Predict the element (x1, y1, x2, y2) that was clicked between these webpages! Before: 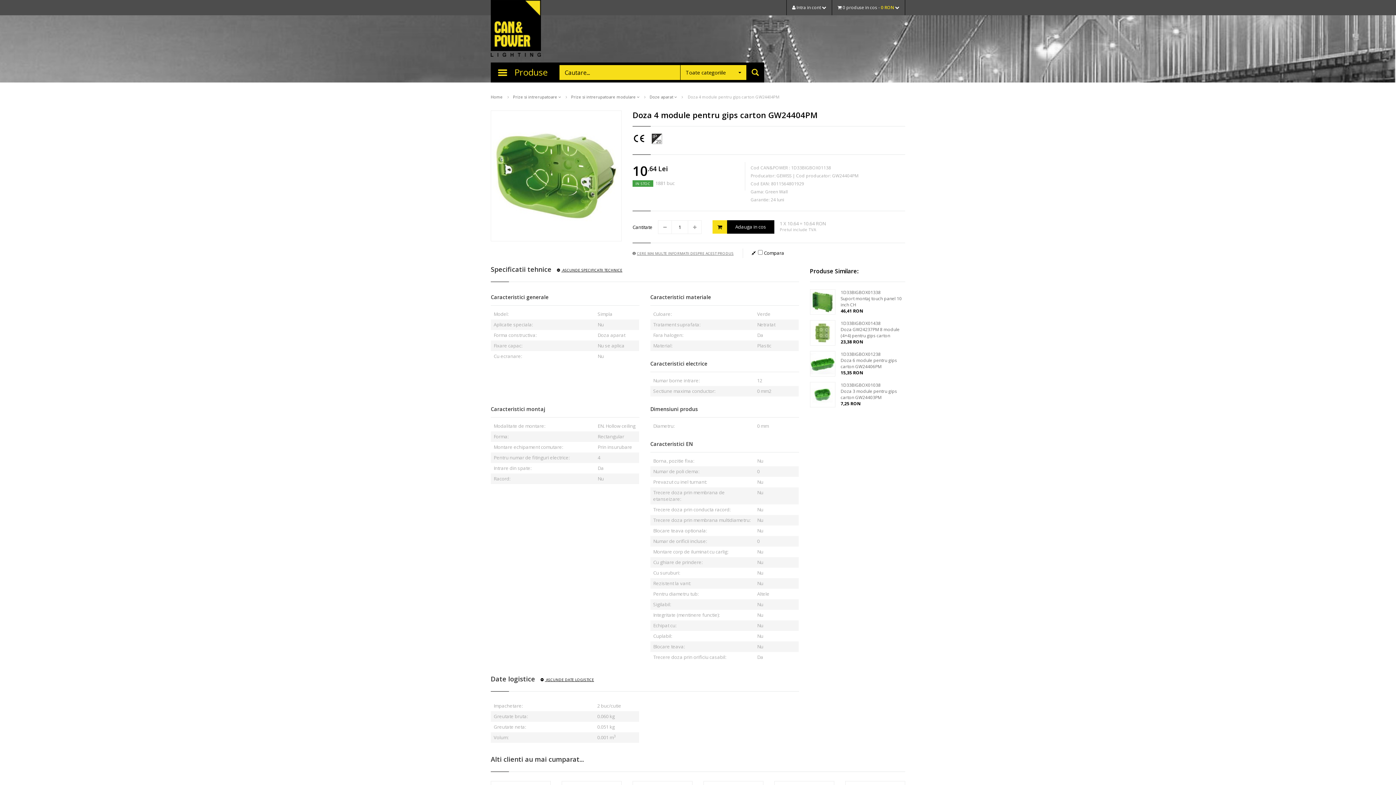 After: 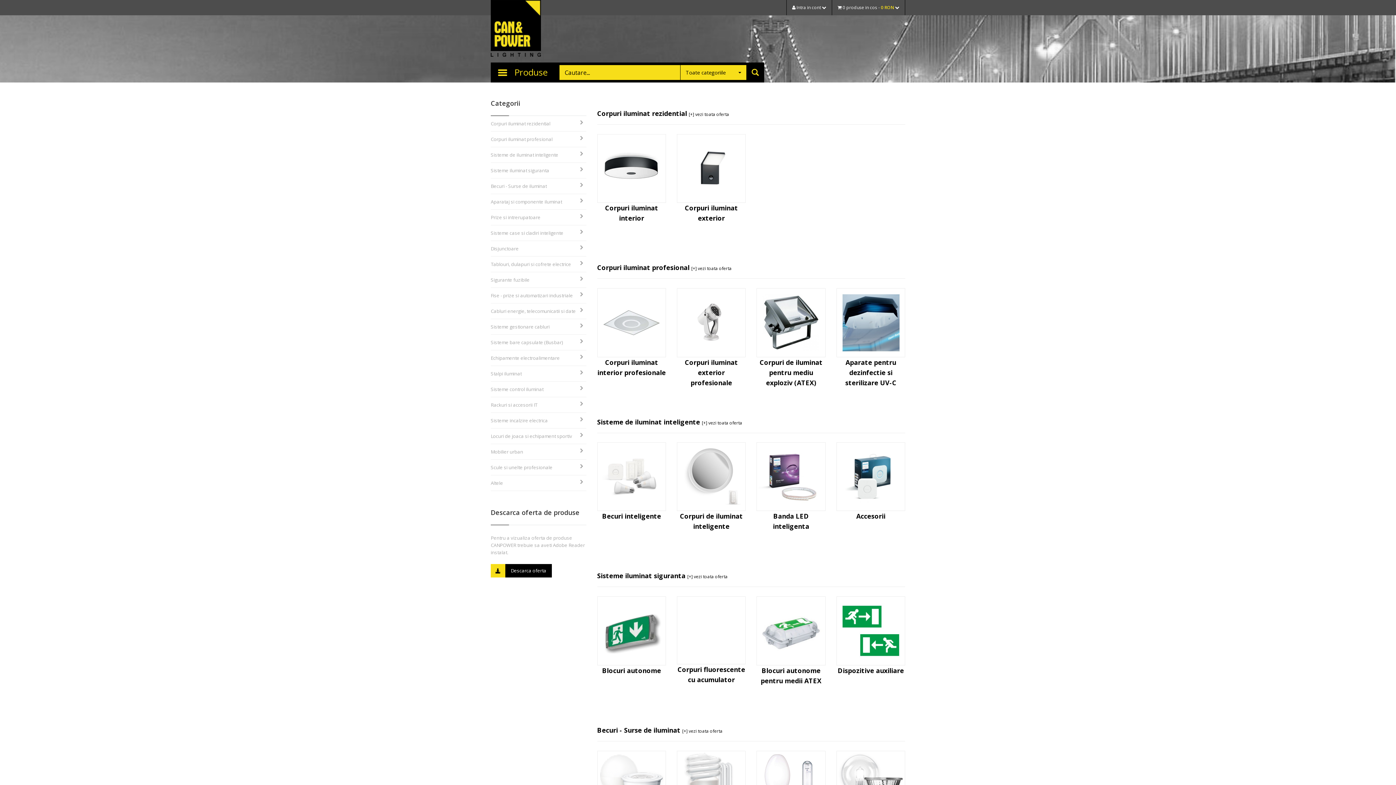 Action: bbox: (490, 94, 502, 99) label: Home